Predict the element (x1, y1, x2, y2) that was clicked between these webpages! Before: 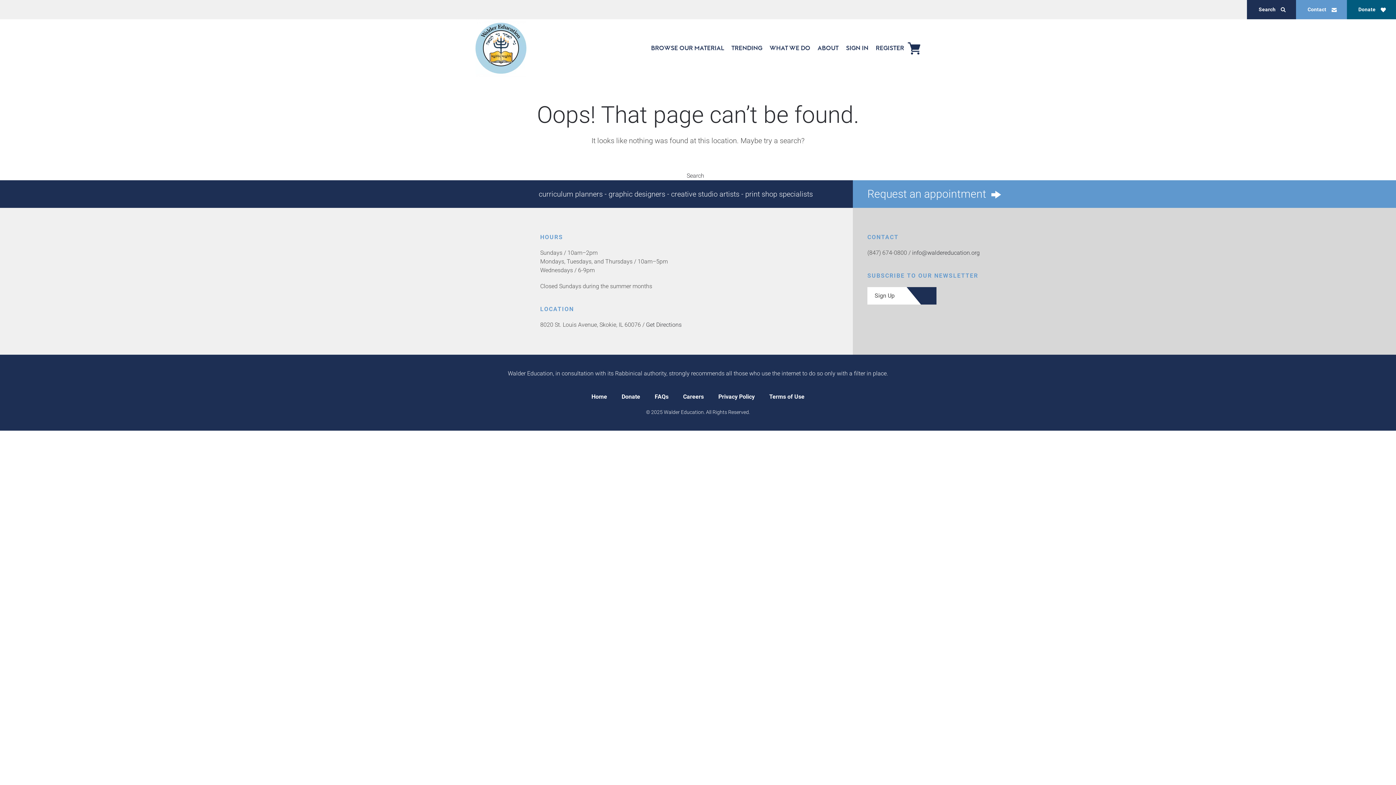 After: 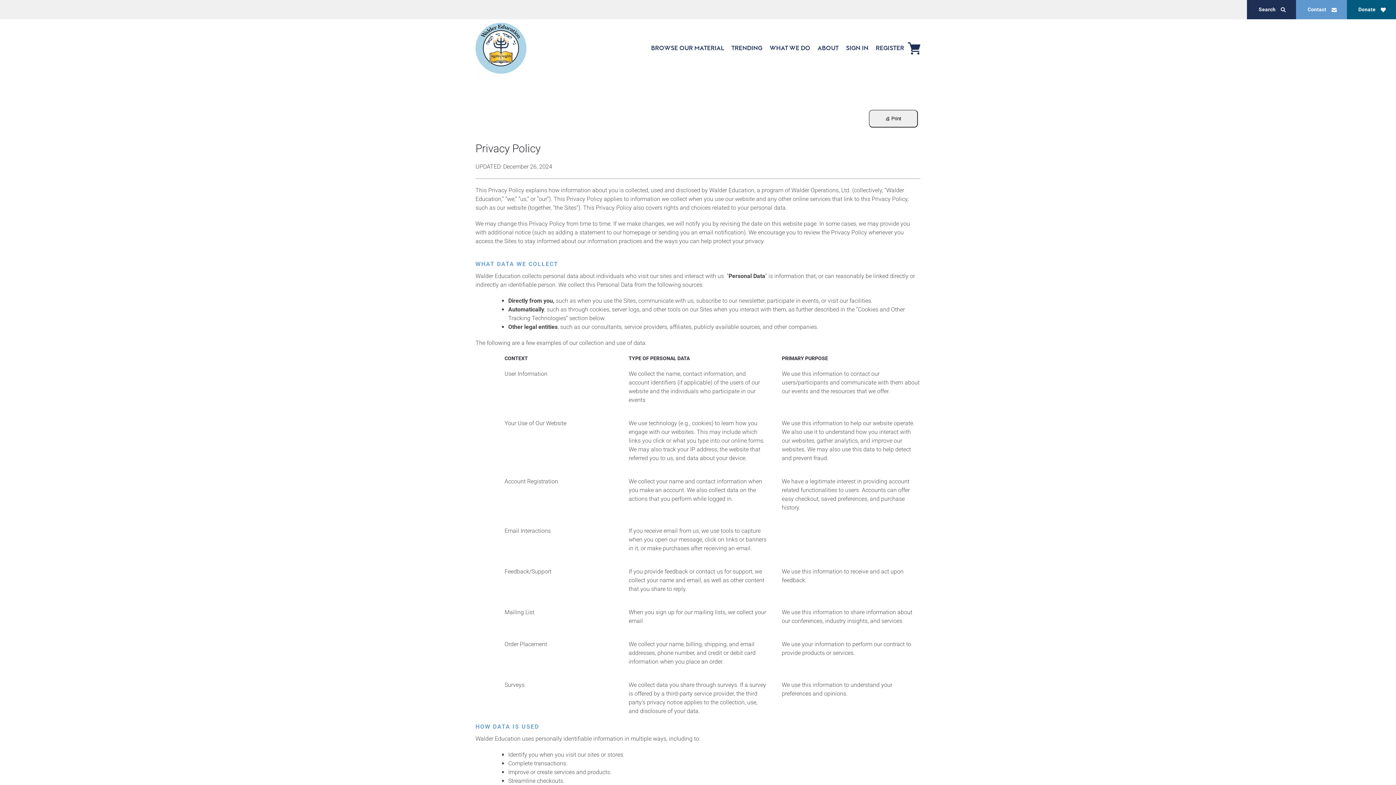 Action: bbox: (718, 392, 754, 401) label: Privacy Policy